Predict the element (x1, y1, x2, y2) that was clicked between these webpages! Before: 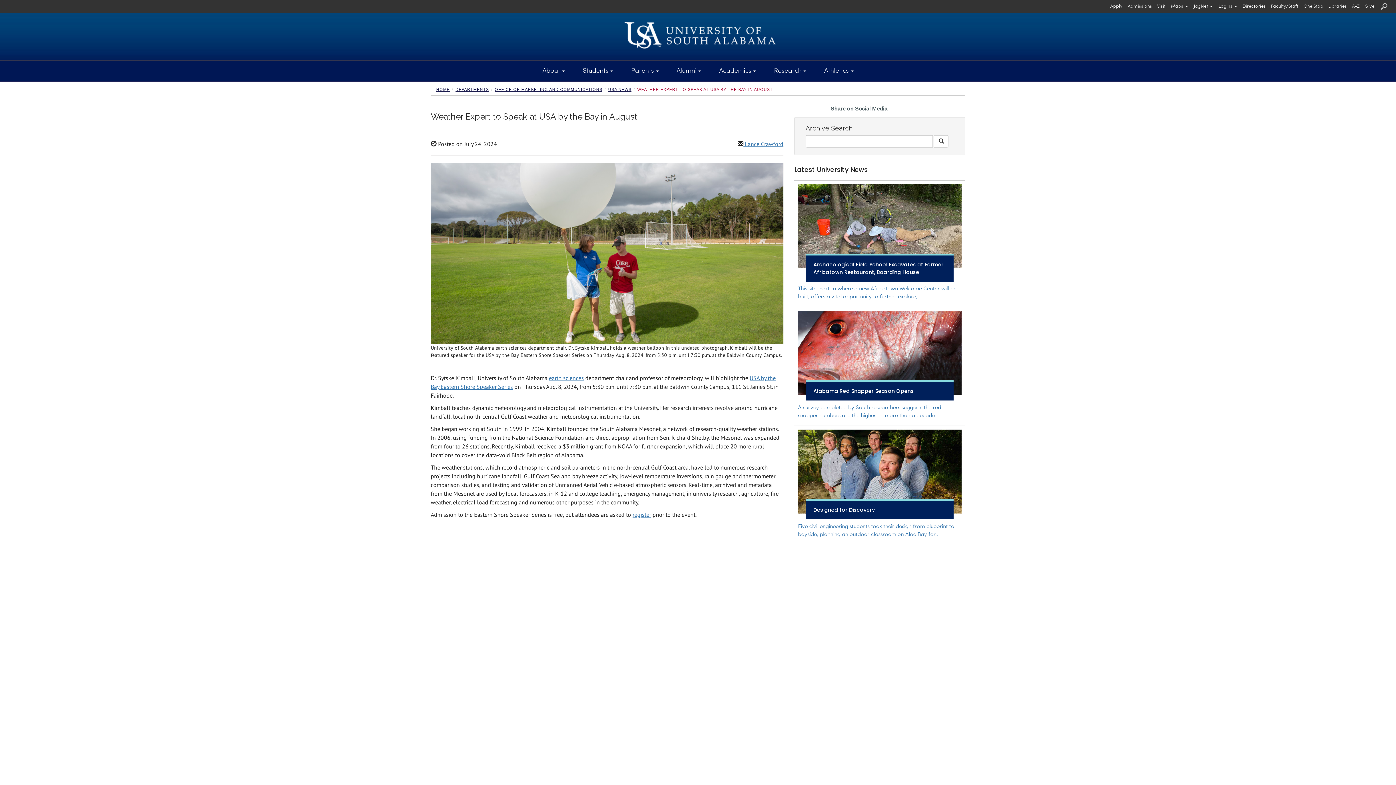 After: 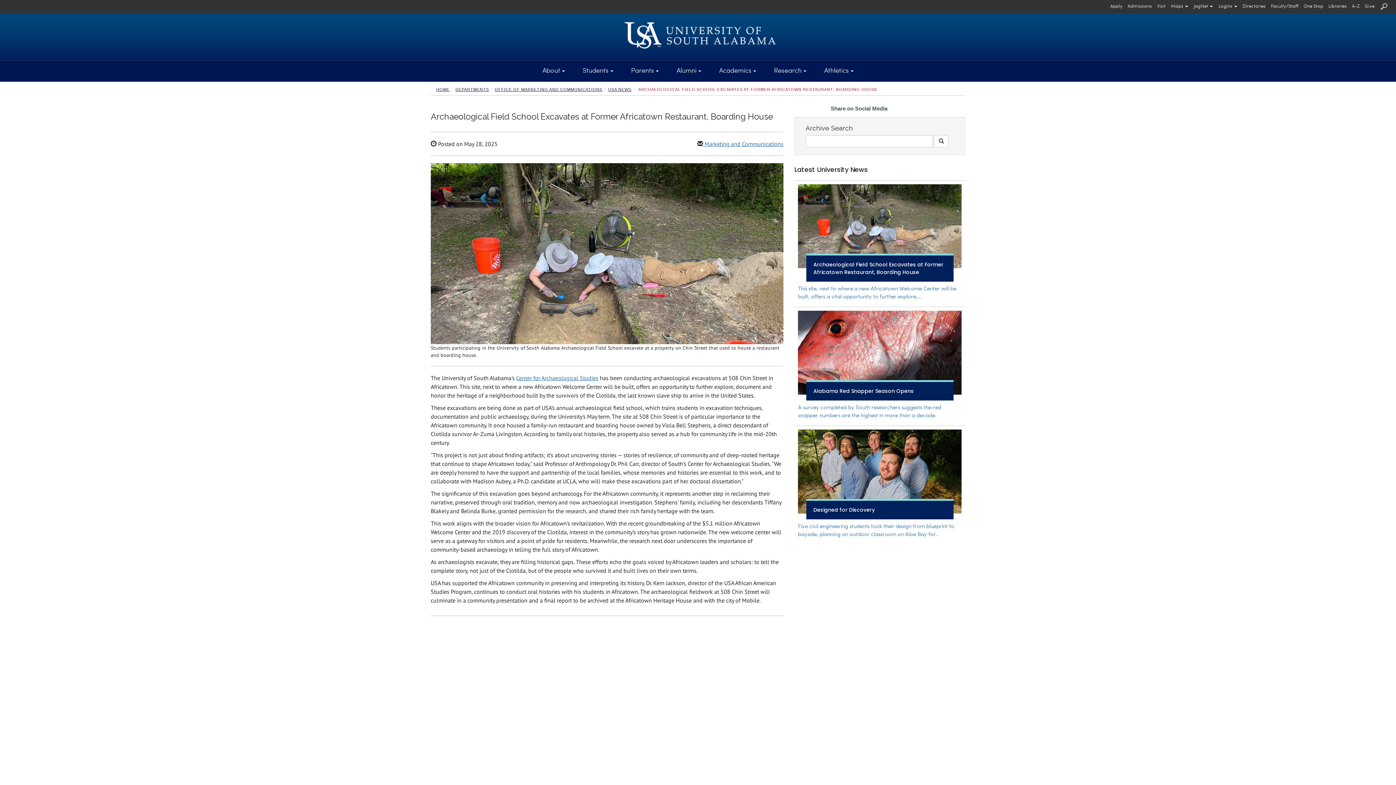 Action: bbox: (794, 180, 965, 308) label: Archaeological Field School Excavates at Former Africatown Restaurant, Boarding House
This site, next to where a new Africatown Welcome Center will be built, offers a vital opportunity to further explore,...